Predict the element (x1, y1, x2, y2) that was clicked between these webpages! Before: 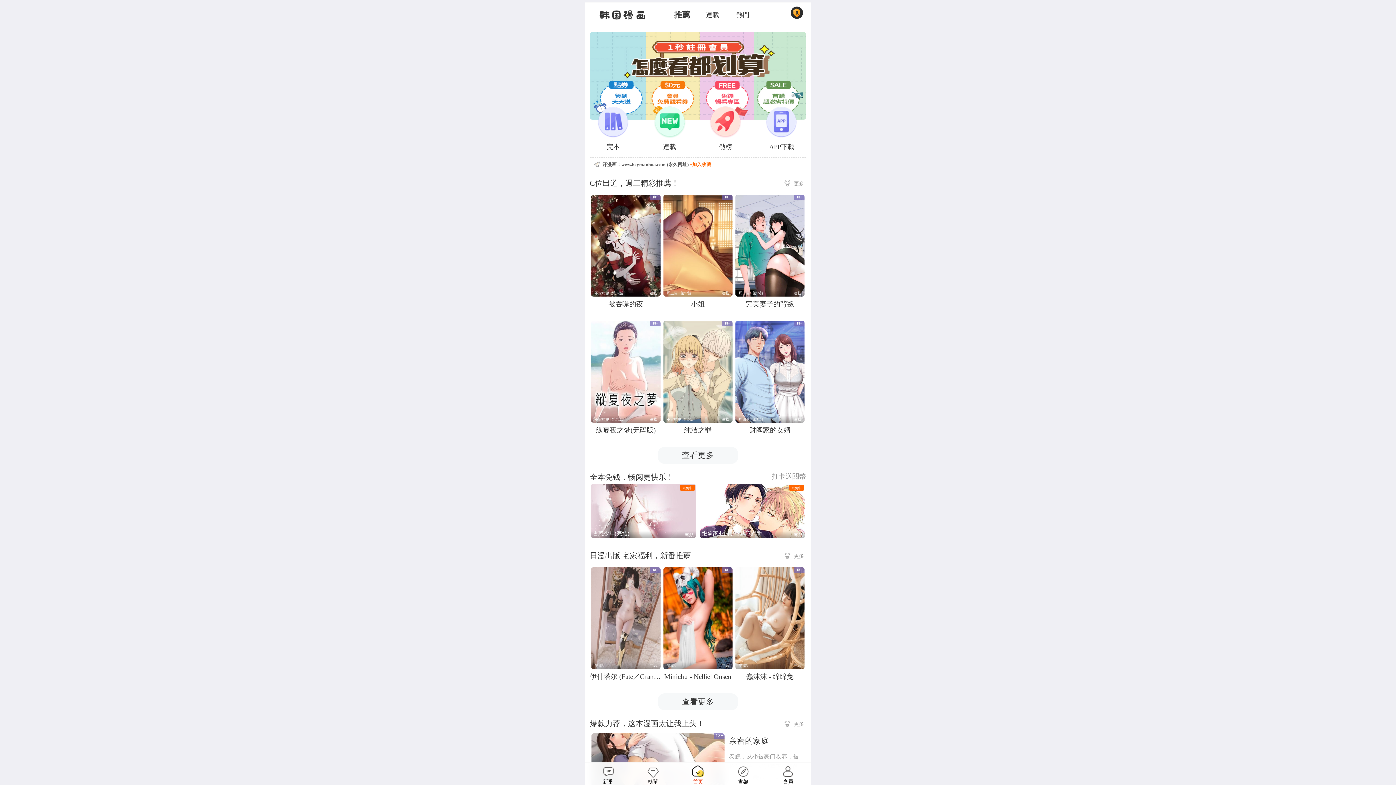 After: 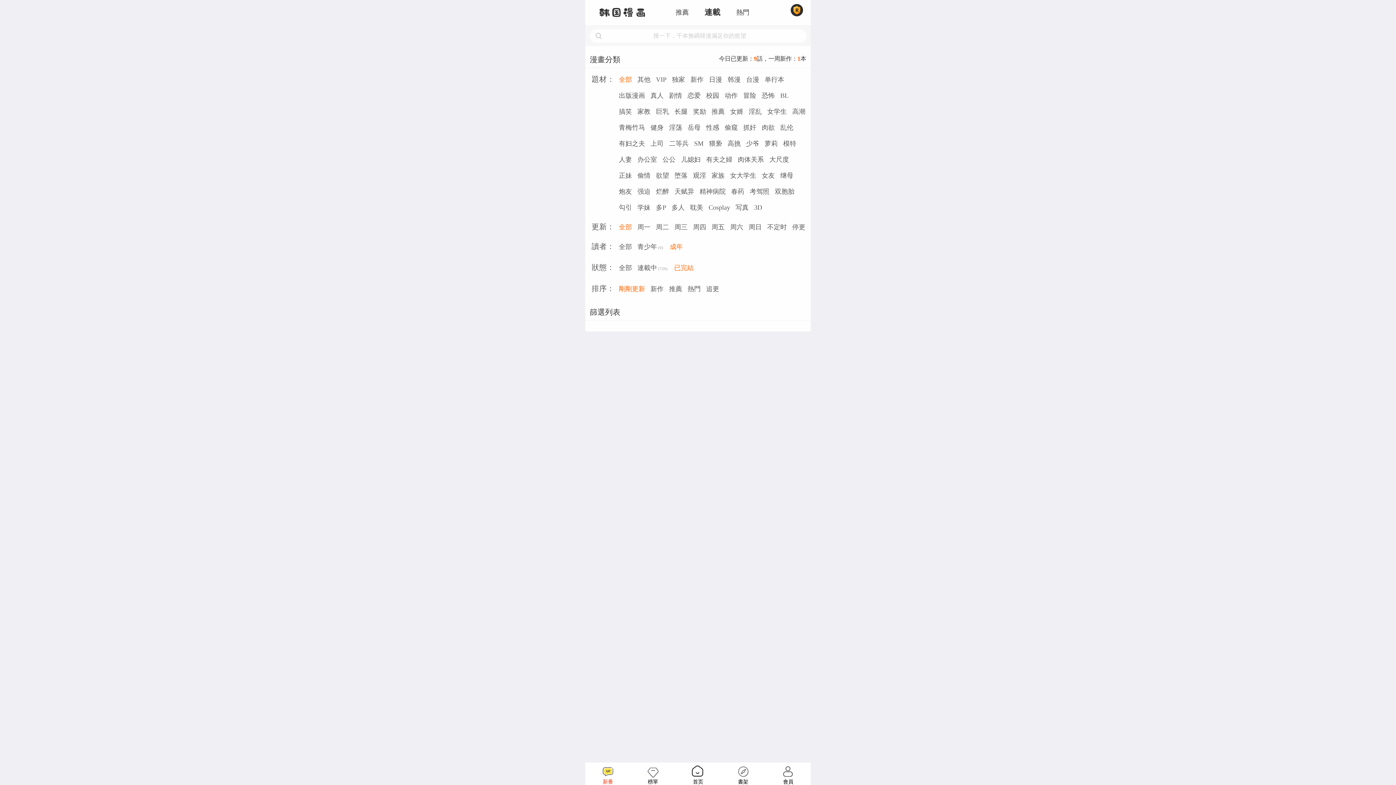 Action: bbox: (596, 104, 630, 138)